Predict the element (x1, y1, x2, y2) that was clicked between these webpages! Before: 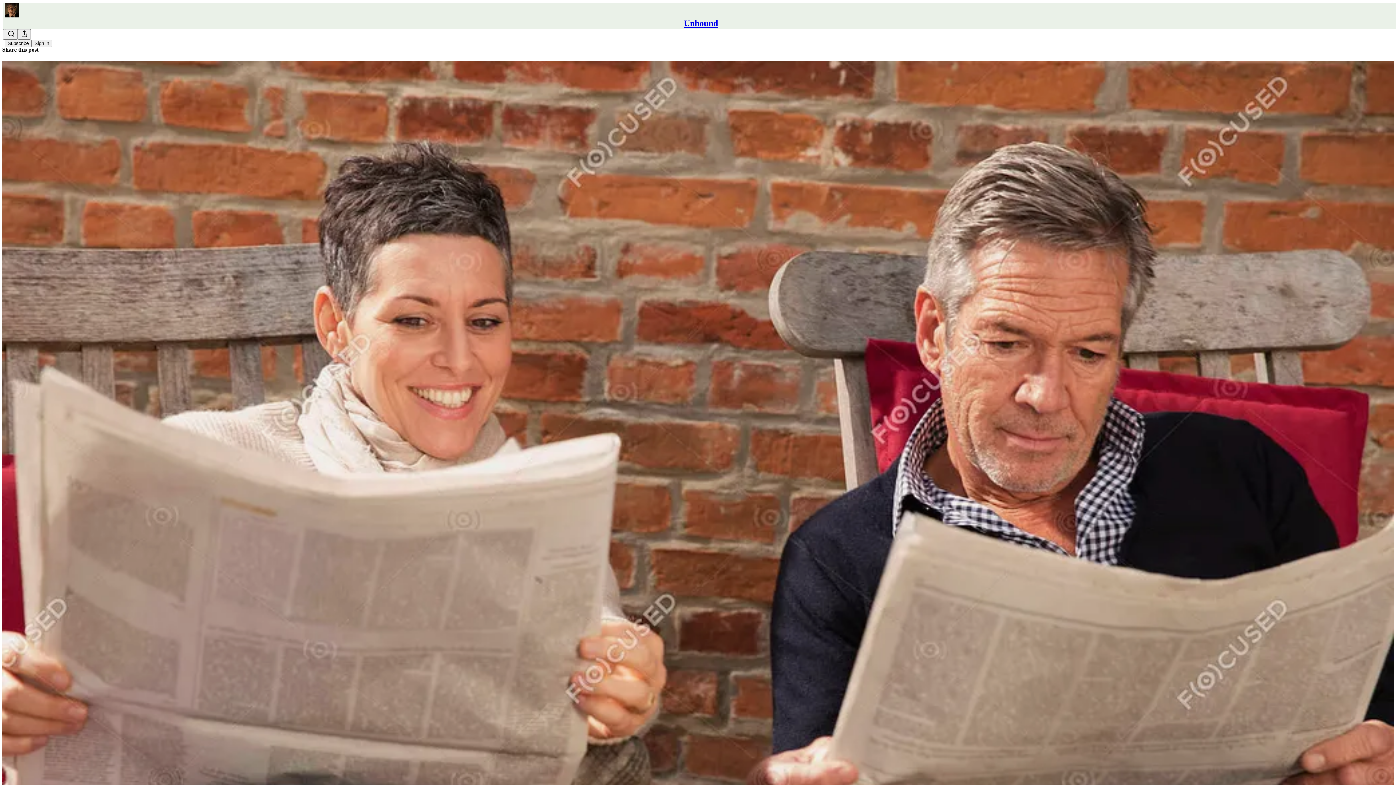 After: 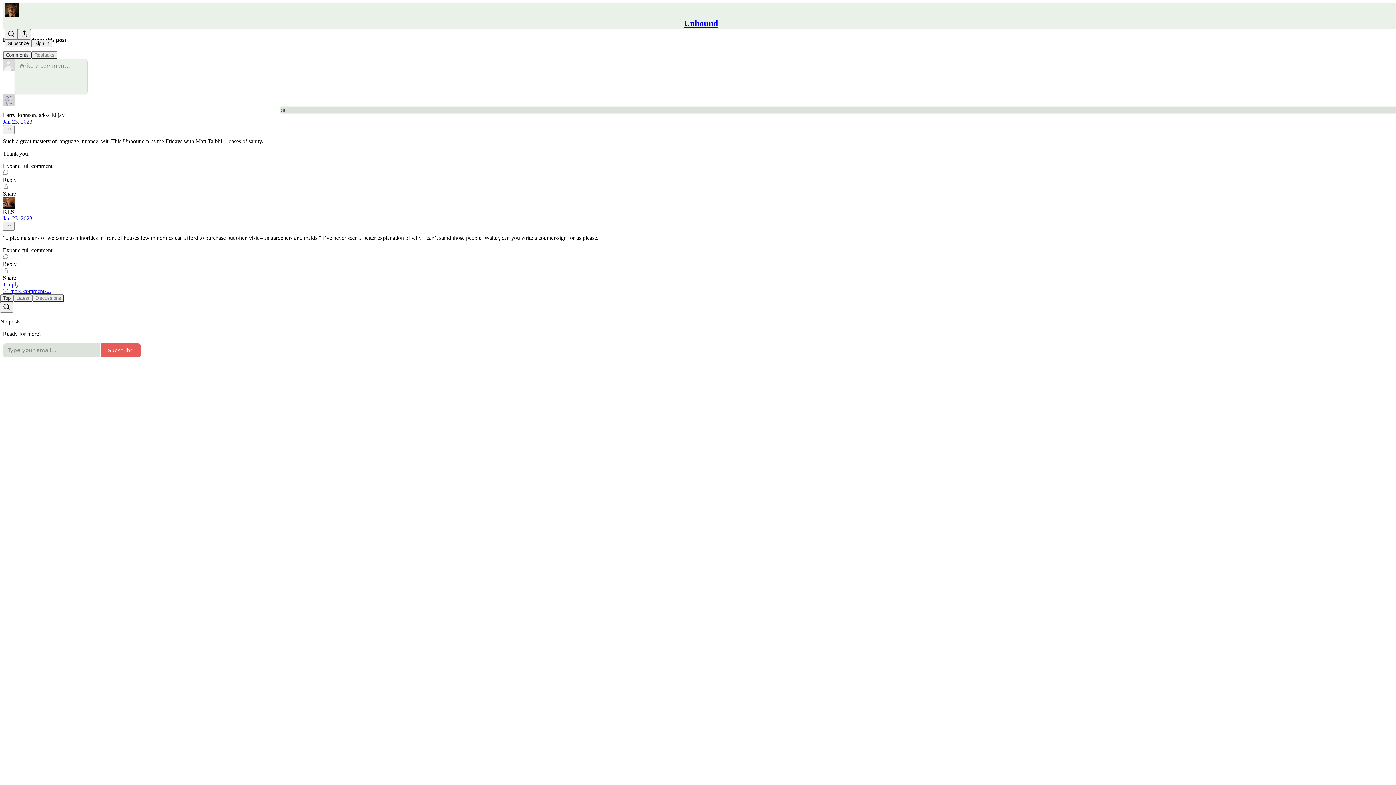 Action: bbox: (2, 60, 1394, 810) label: Unbound
REVOLUTIONARY RUT